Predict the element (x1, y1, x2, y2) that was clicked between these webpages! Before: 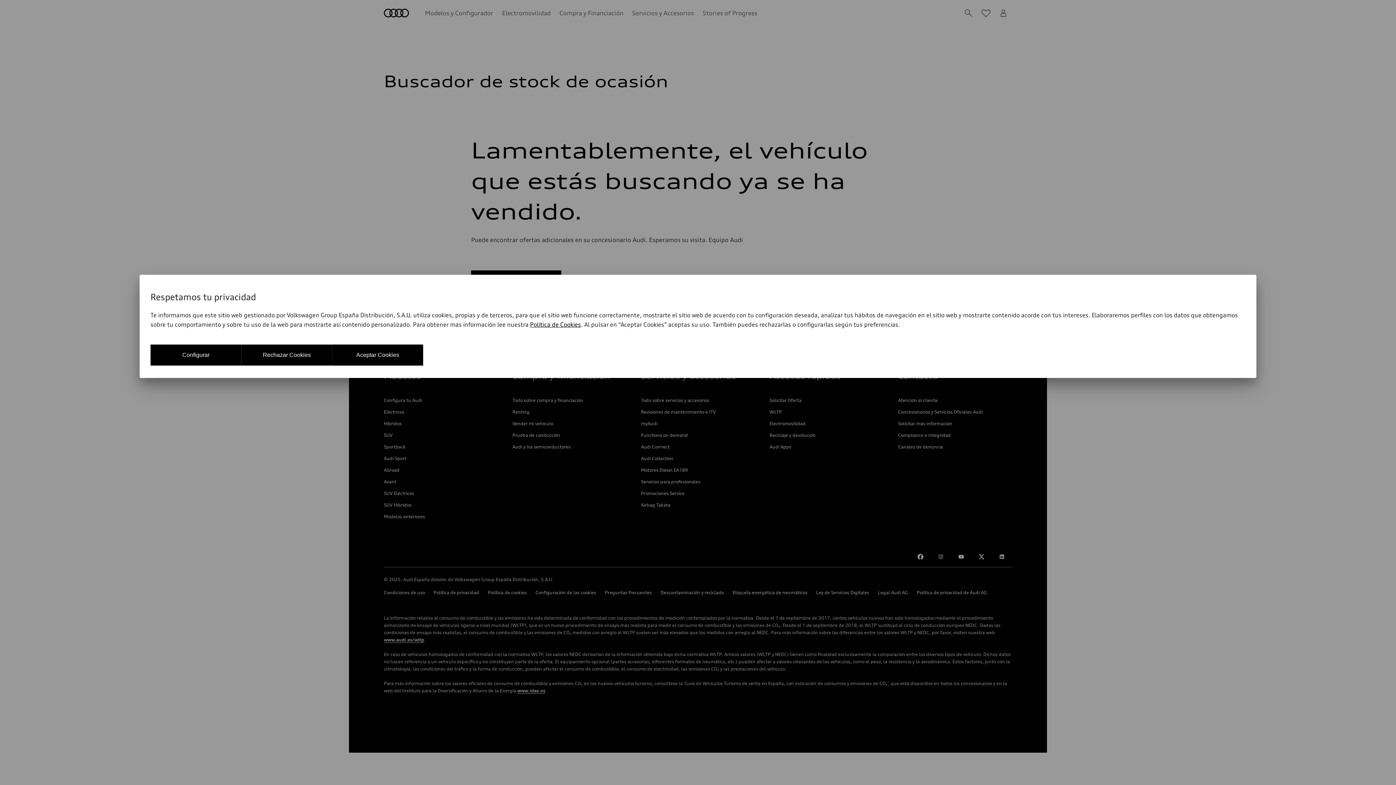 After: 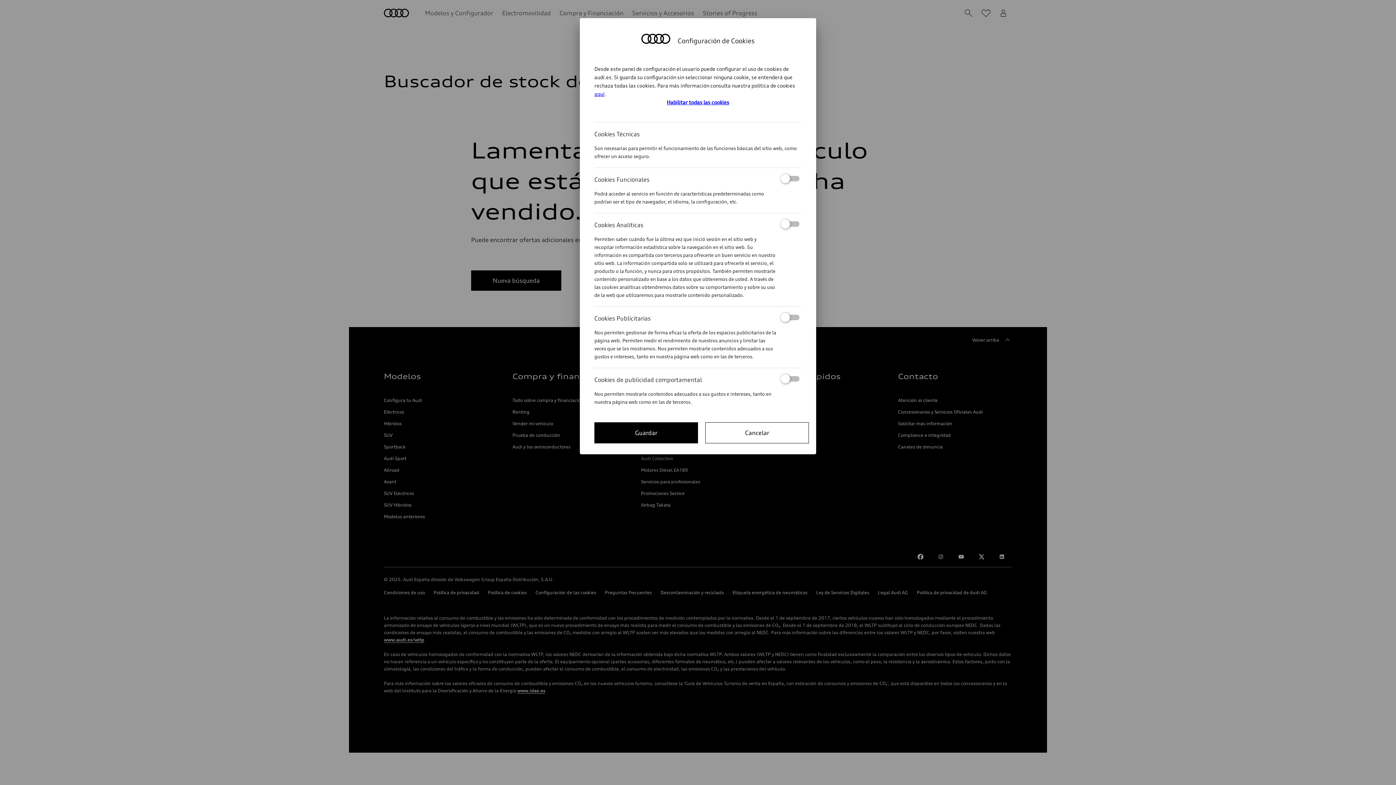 Action: label: Configurar bbox: (150, 344, 241, 365)